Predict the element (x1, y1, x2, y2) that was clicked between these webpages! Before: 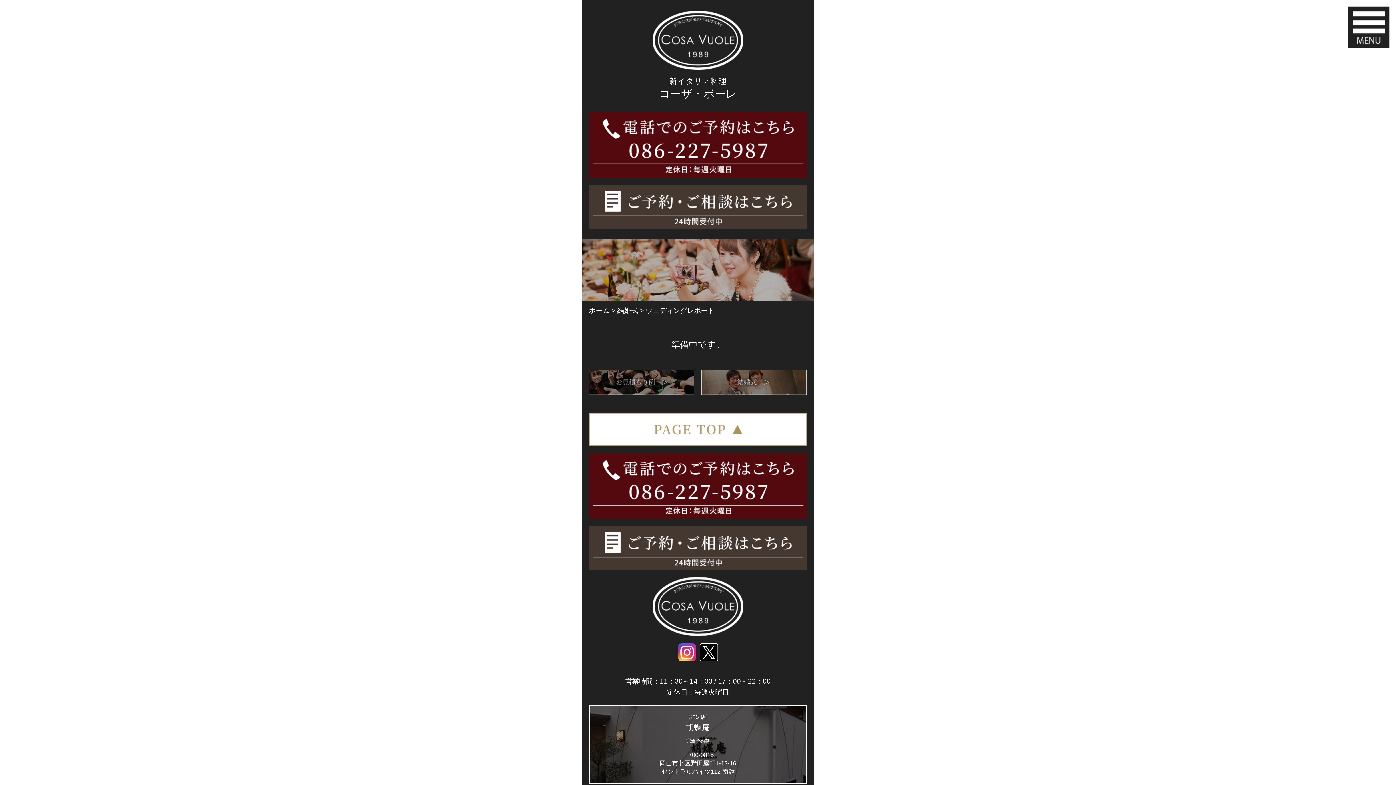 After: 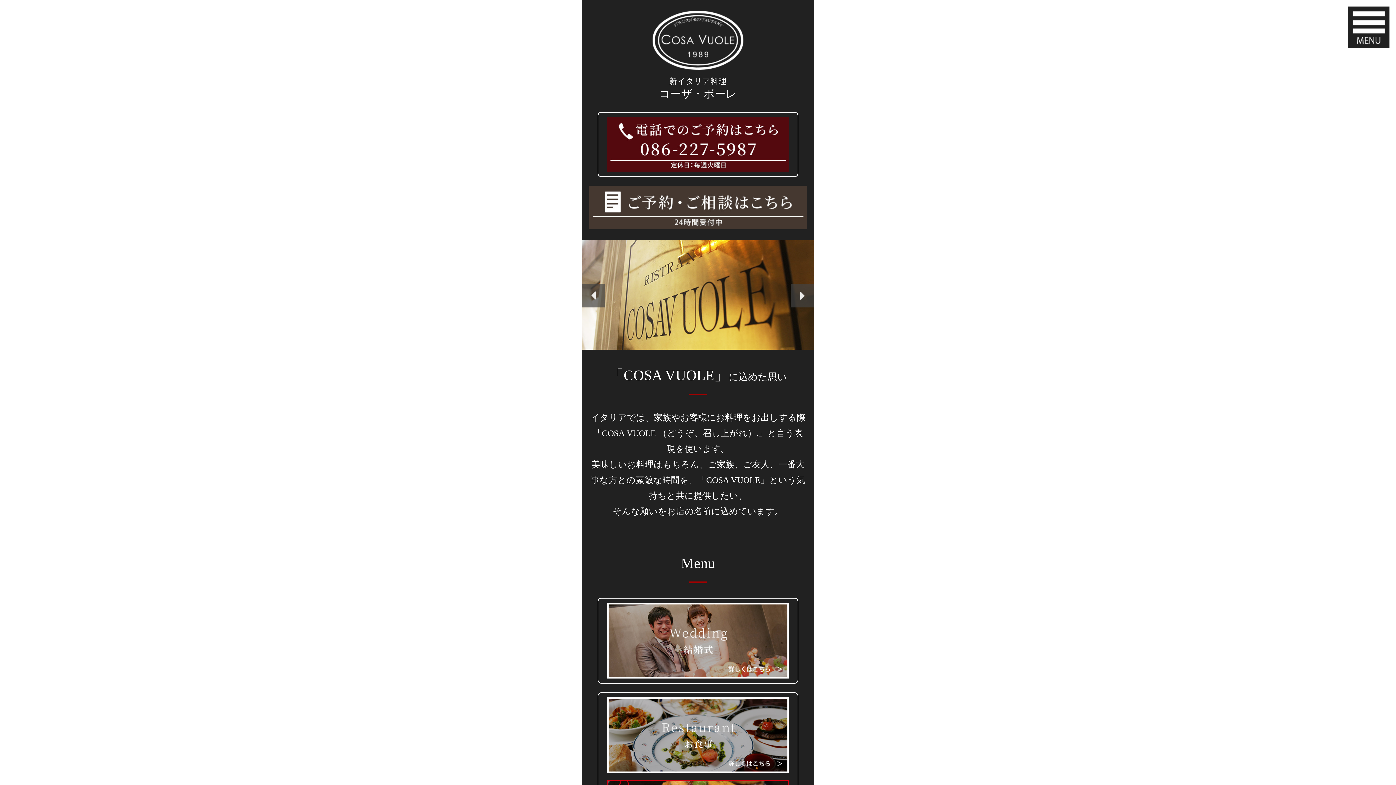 Action: bbox: (652, 624, 743, 634)